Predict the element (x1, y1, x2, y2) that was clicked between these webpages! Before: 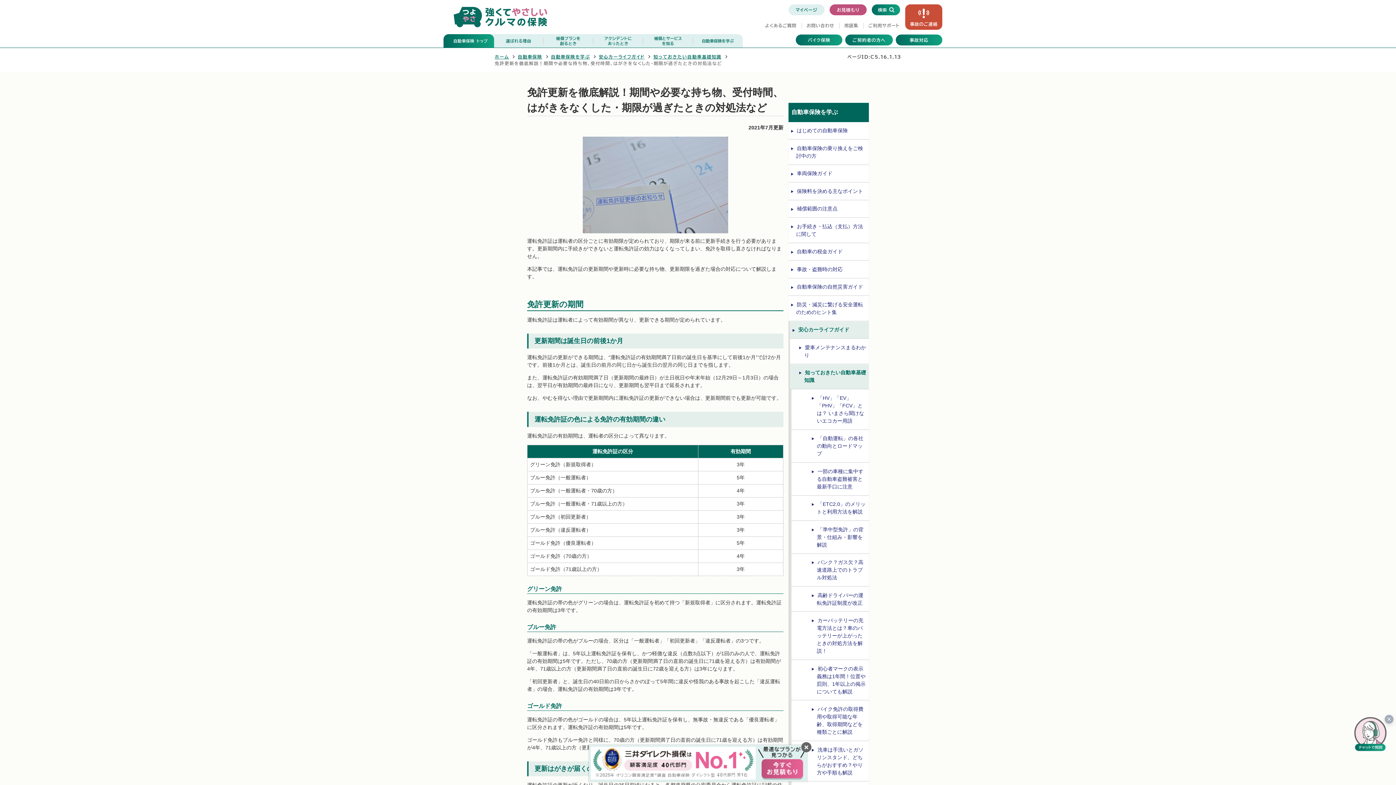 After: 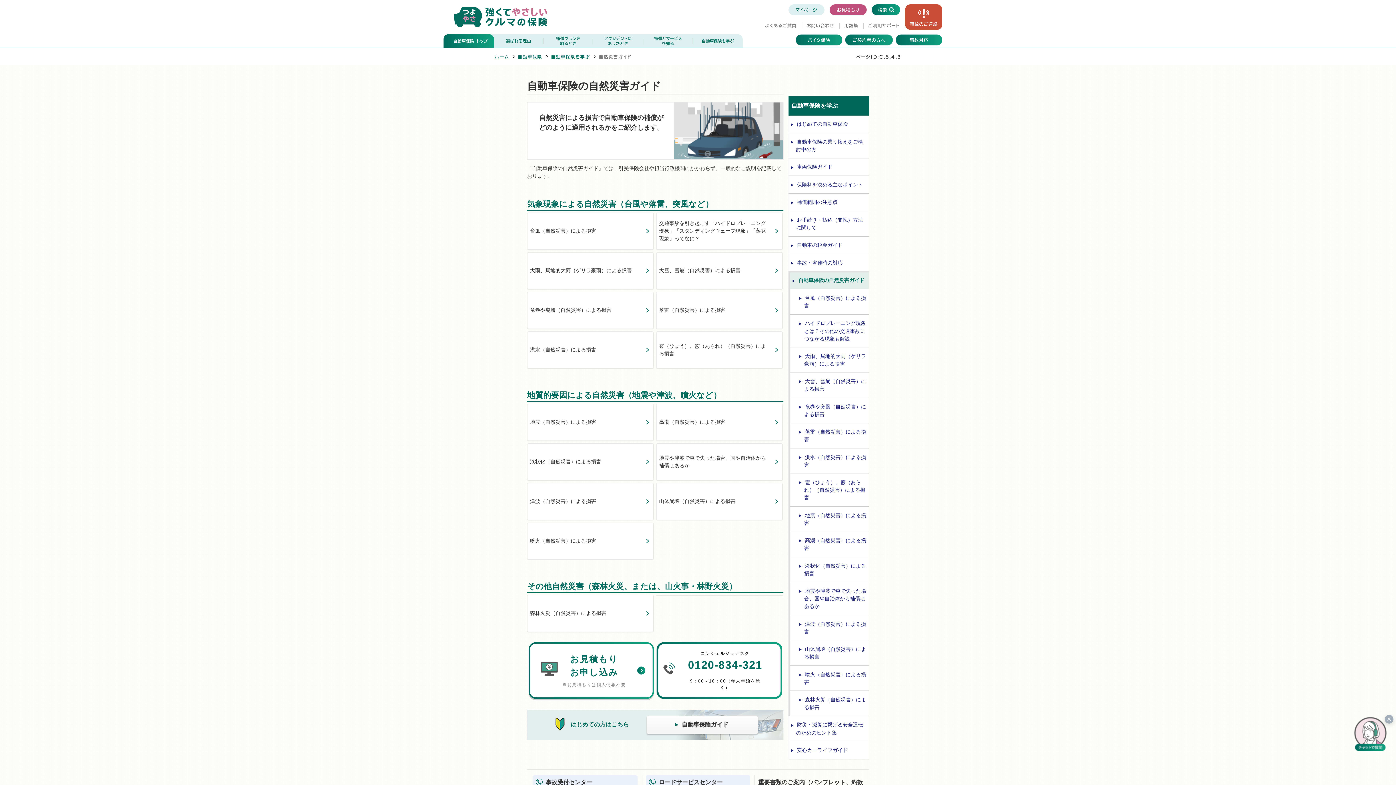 Action: bbox: (788, 278, 869, 296) label: 自動車保険の自然災害ガイド